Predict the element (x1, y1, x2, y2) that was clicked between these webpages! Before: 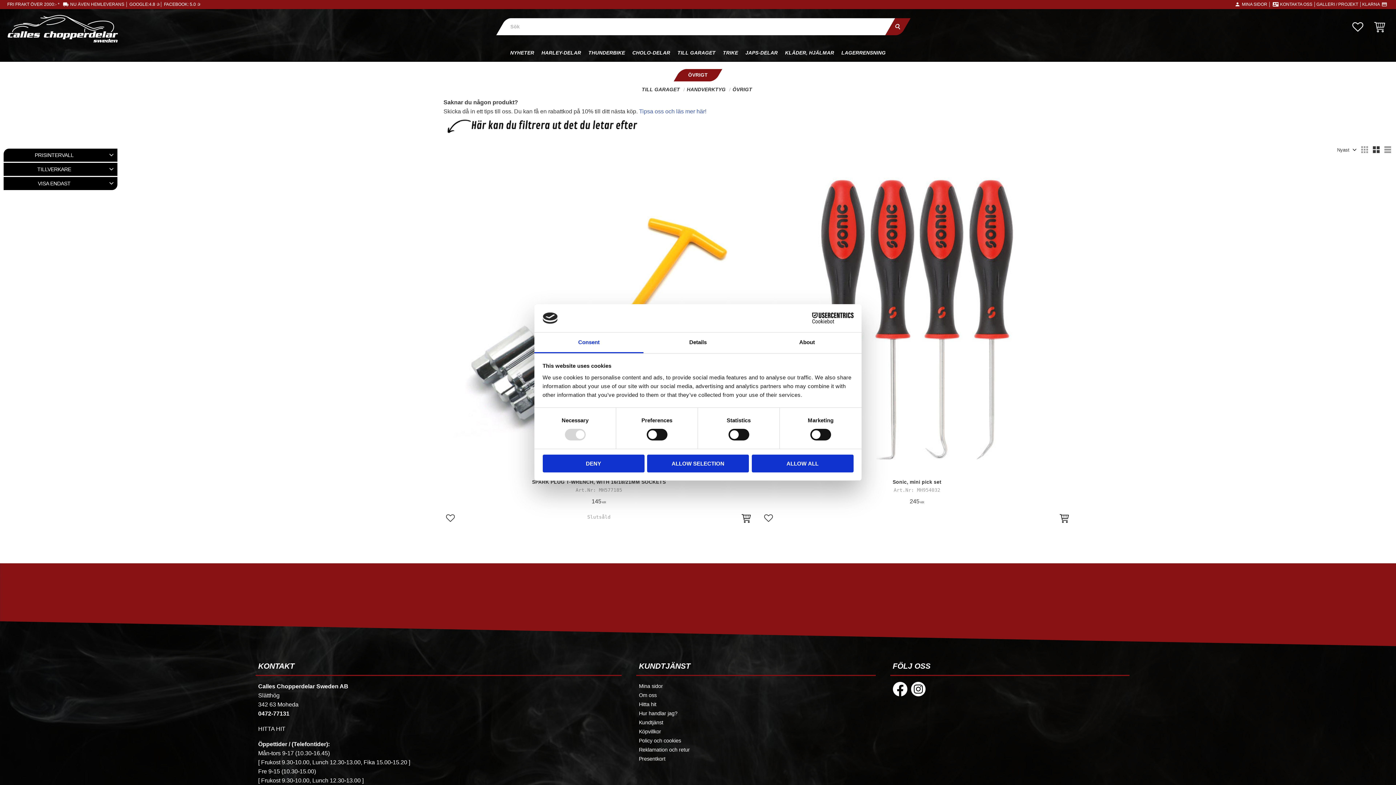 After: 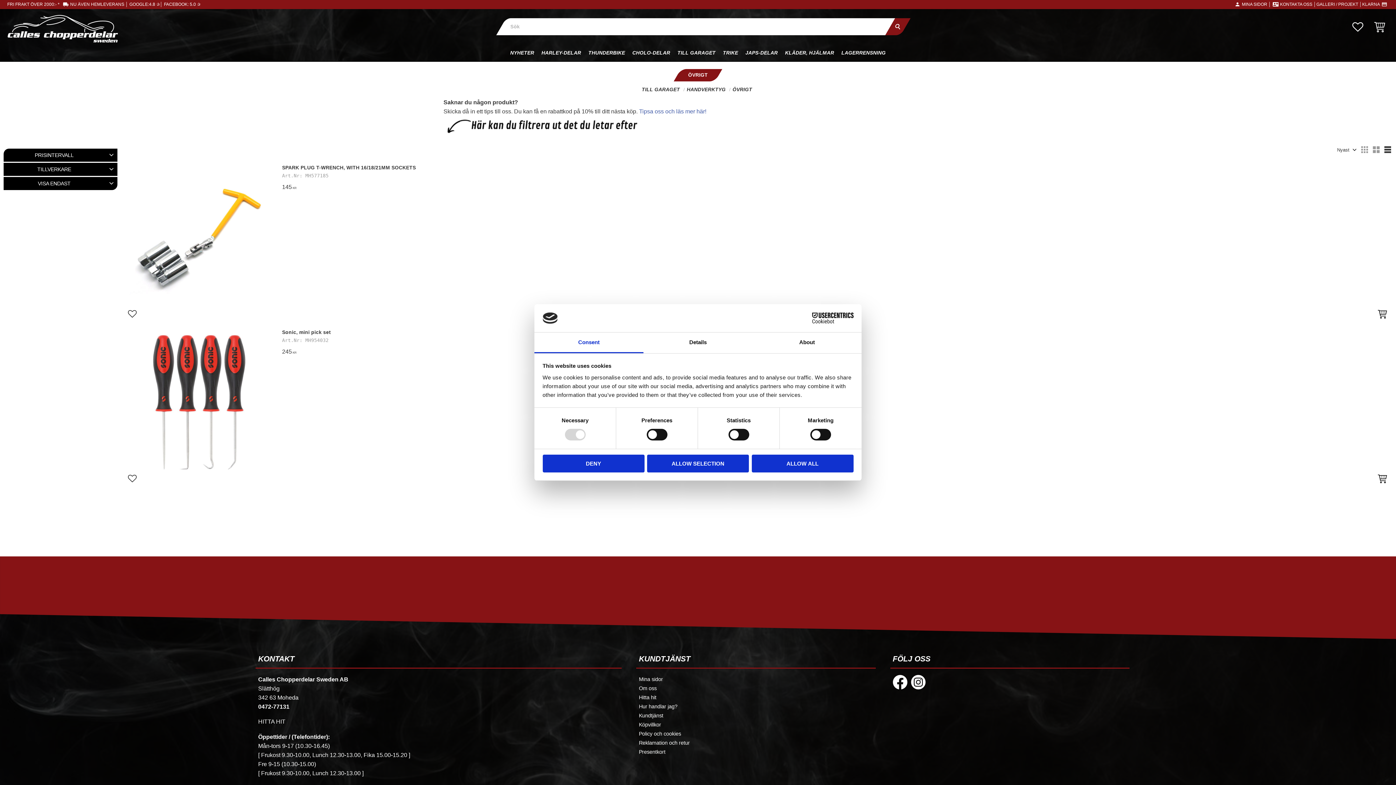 Action: bbox: (1383, 144, 1392, 154)